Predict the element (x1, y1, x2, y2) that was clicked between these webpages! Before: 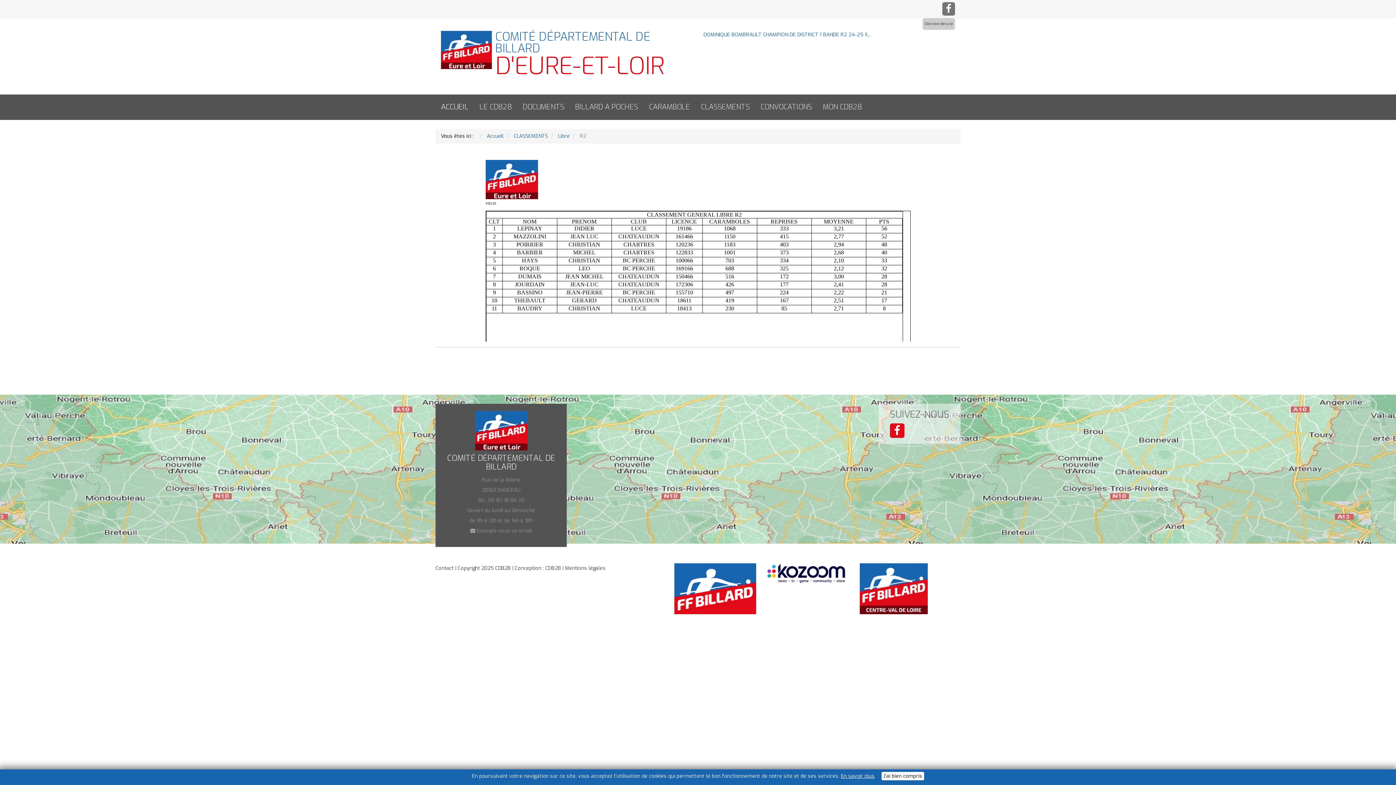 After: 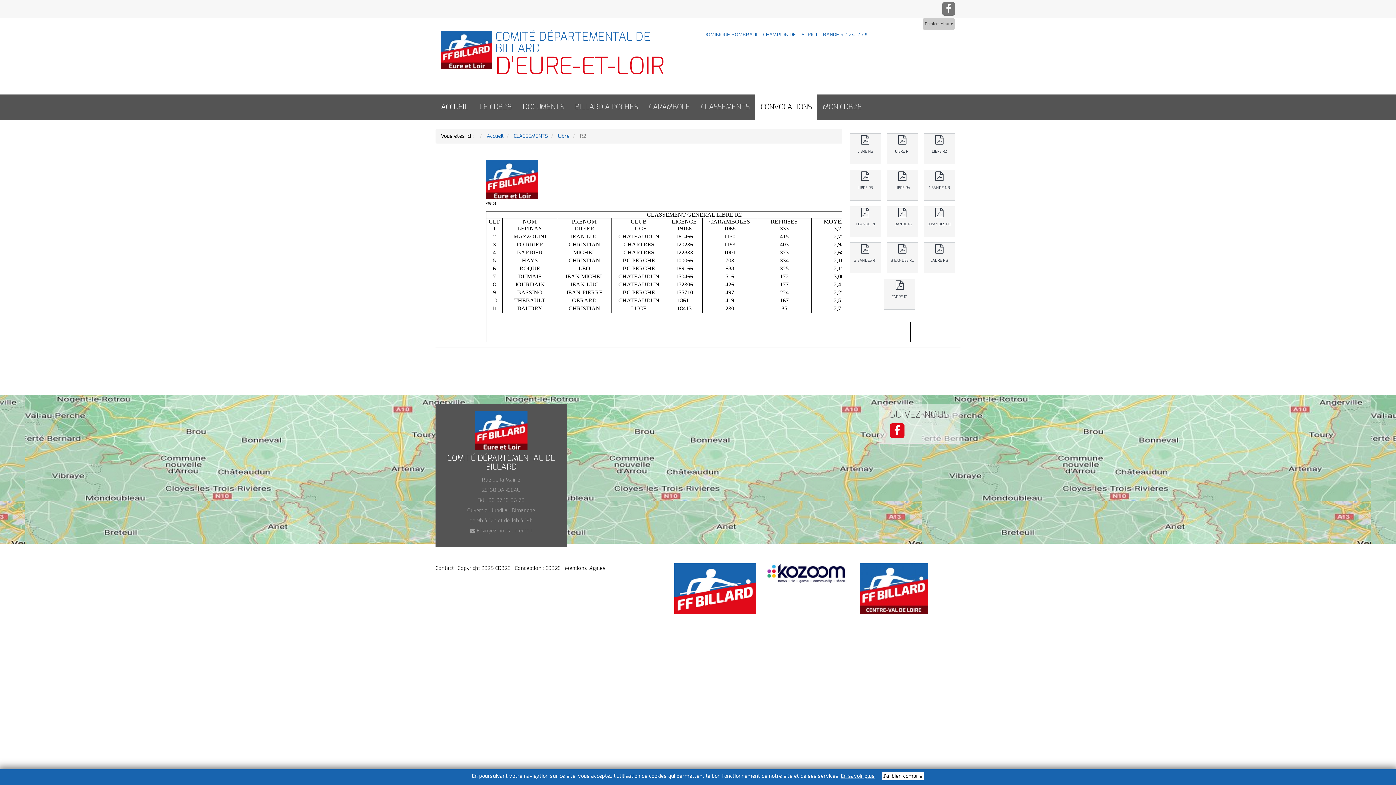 Action: label: CONVOCATIONS bbox: (755, 94, 817, 120)